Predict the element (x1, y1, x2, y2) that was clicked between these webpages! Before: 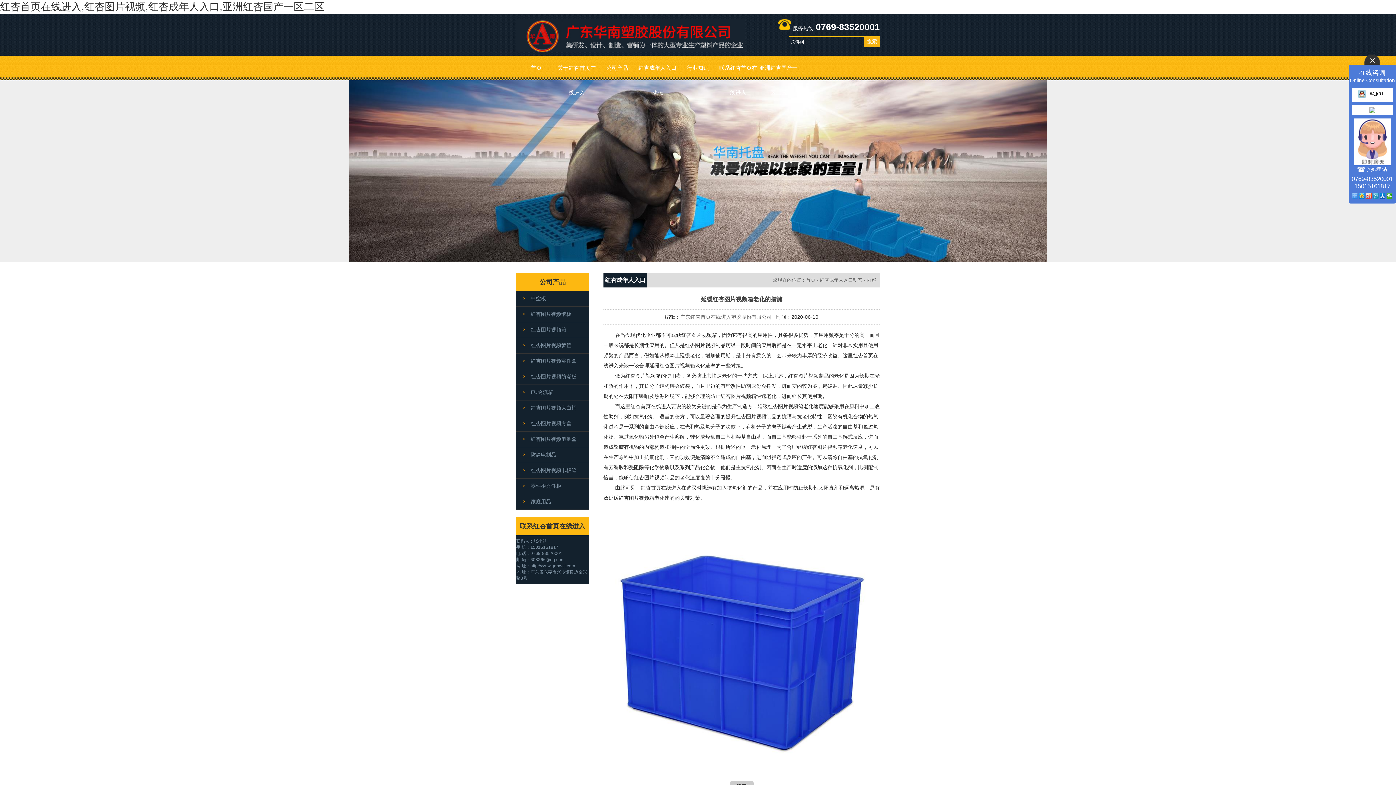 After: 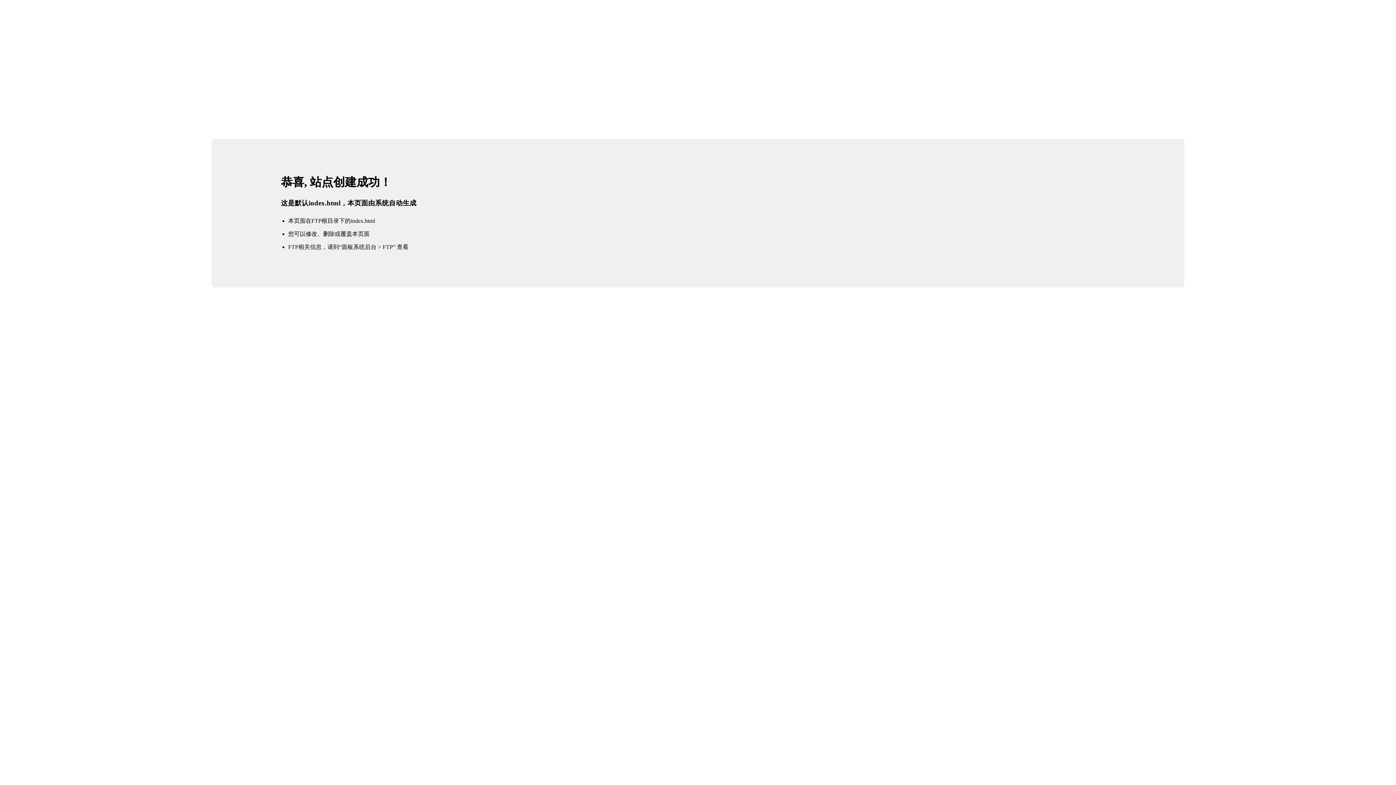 Action: label: 首页 bbox: (516, 55, 556, 80)